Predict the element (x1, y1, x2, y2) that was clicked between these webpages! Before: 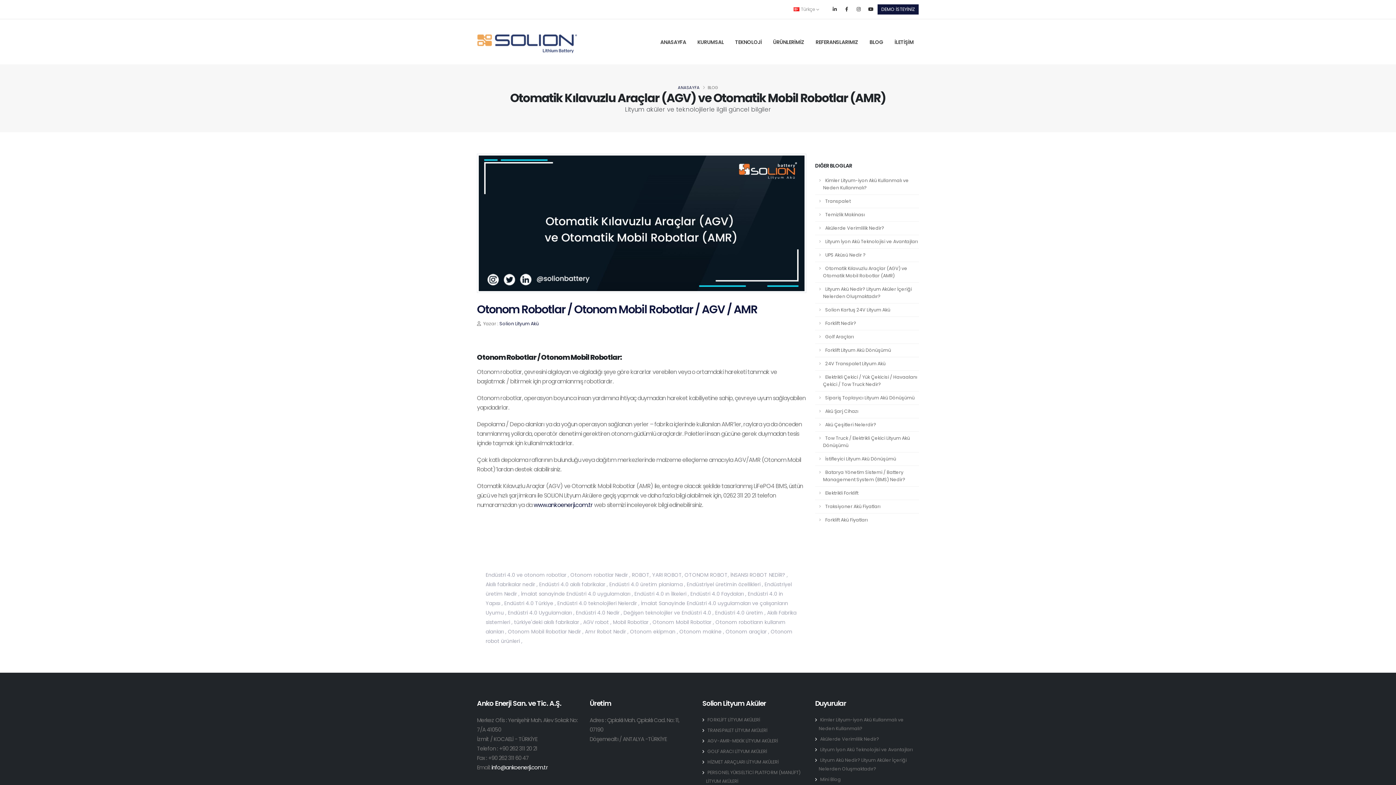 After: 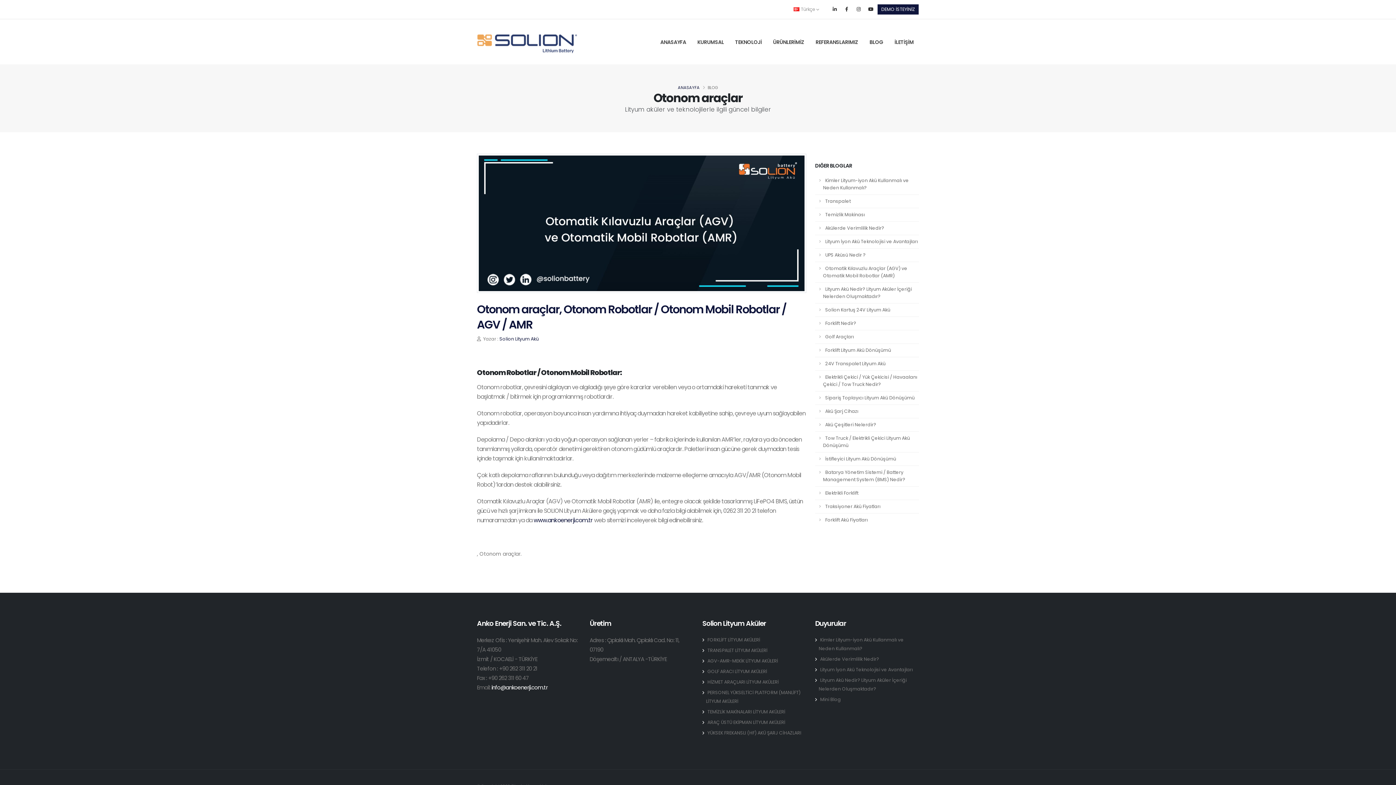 Action: label: Otonom araçlar bbox: (725, 628, 766, 635)